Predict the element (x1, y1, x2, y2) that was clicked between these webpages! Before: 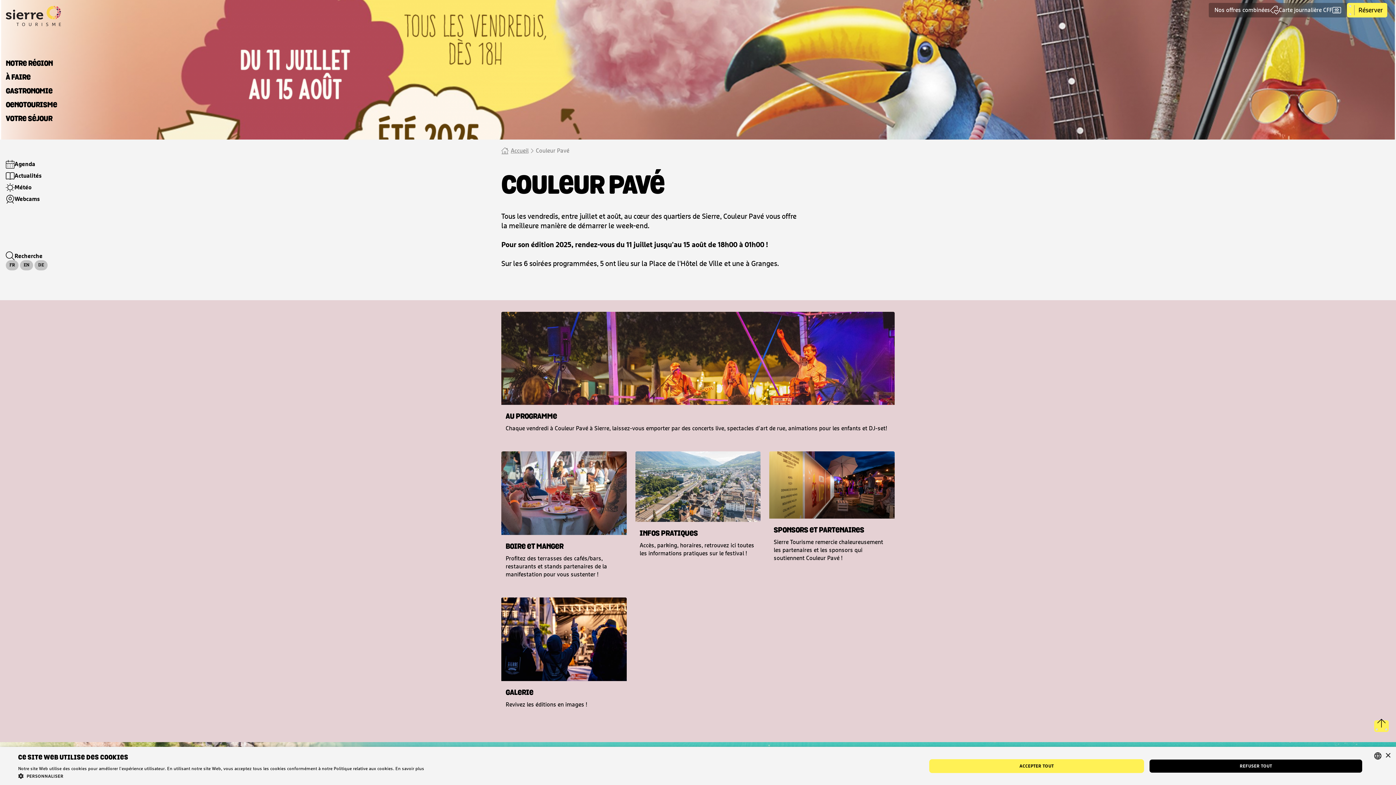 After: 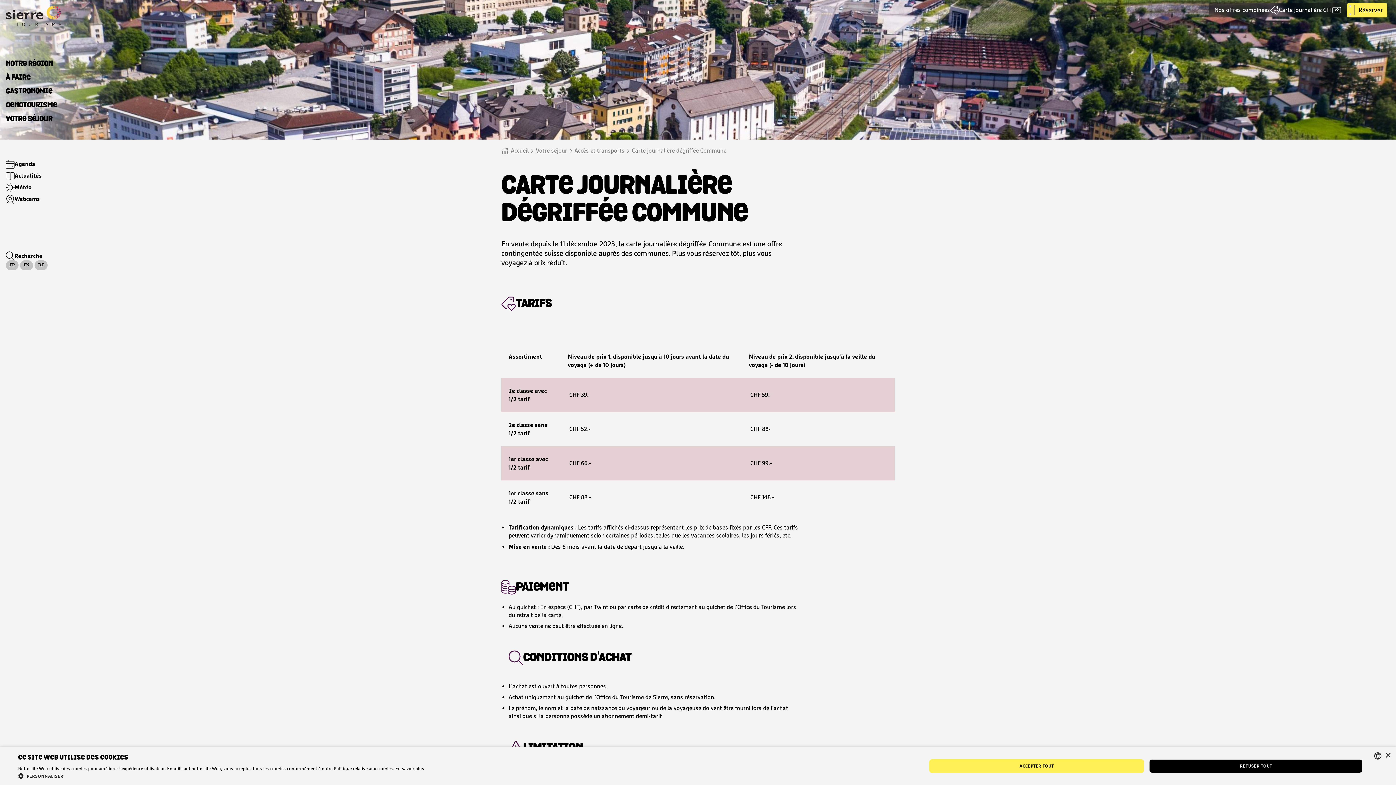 Action: bbox: (1279, 5, 1341, 14) label: Carte journalière CFF